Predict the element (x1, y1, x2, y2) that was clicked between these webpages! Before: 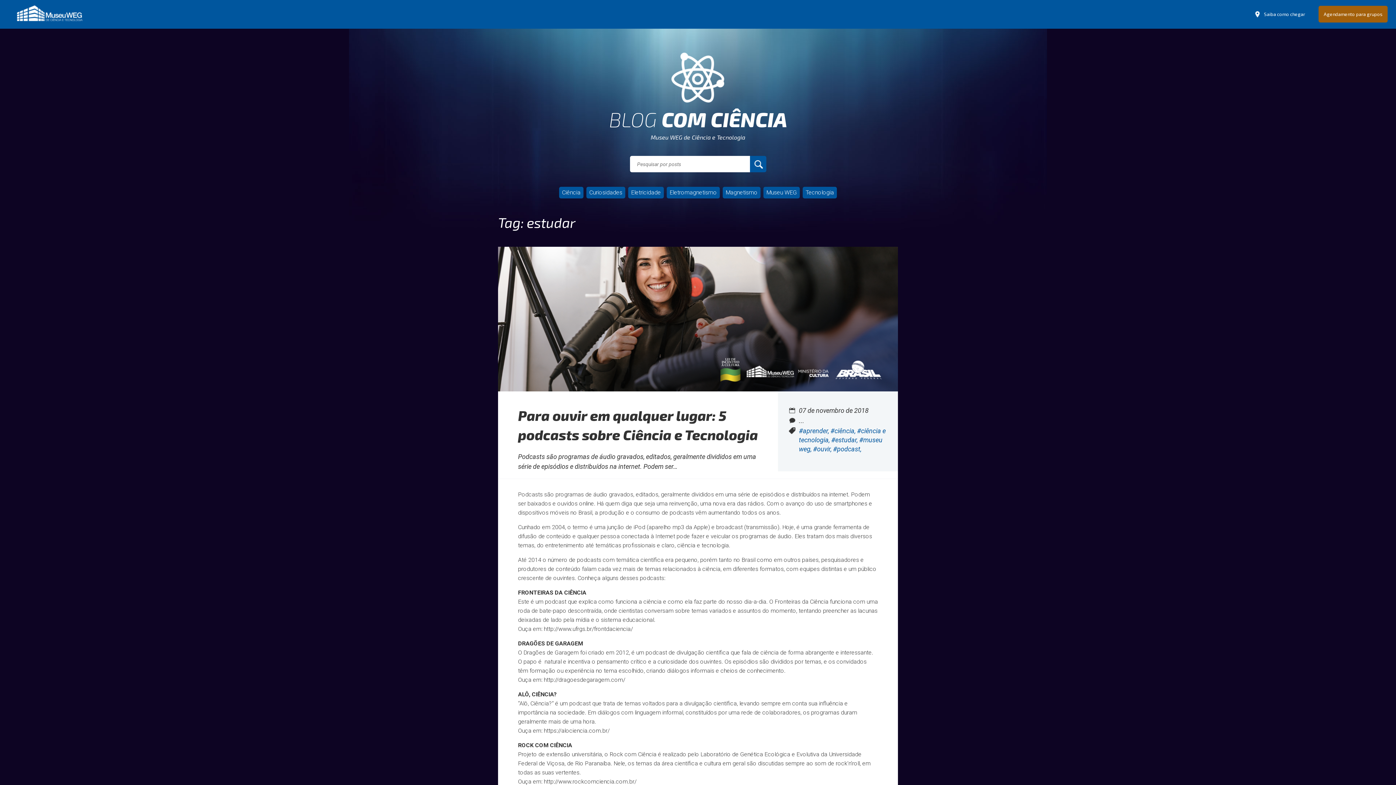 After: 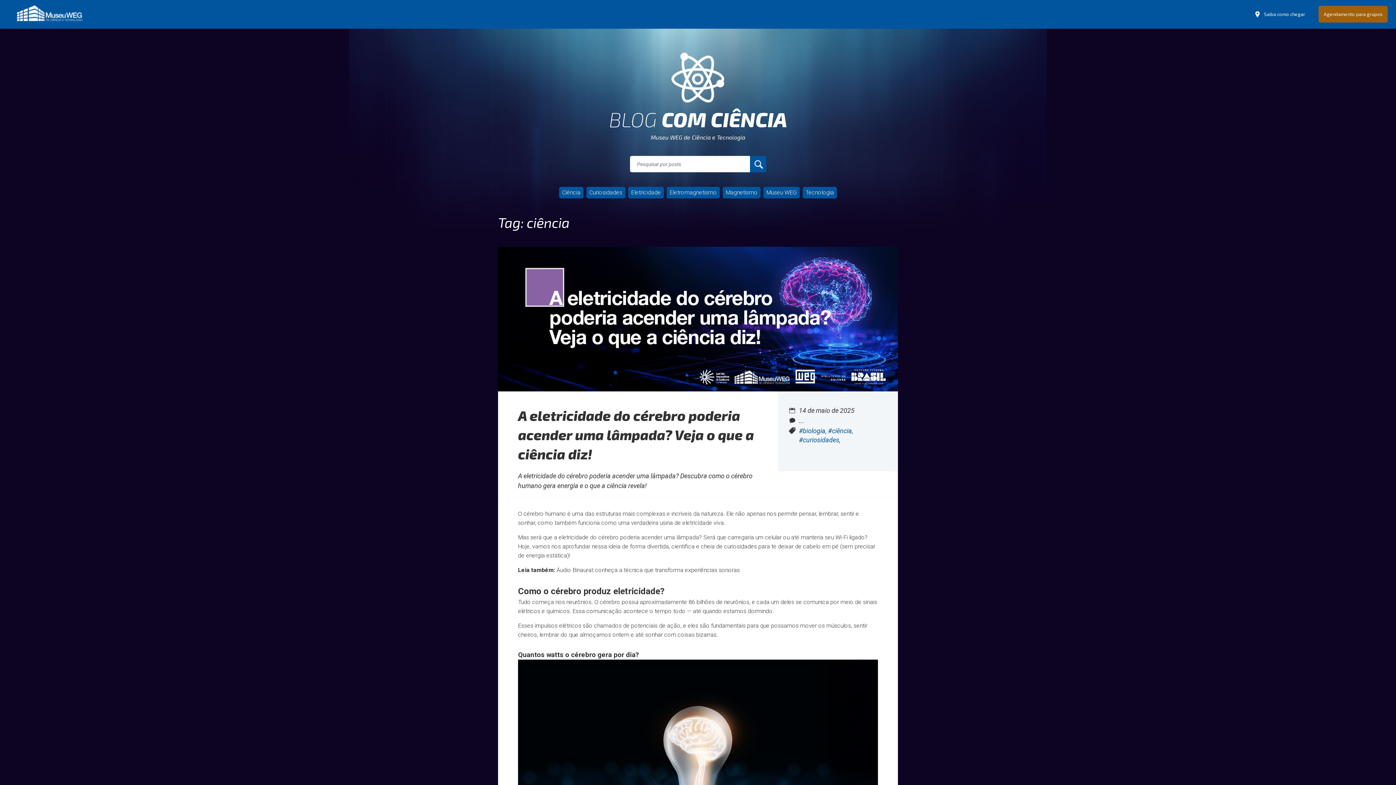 Action: label: #ciência,  bbox: (830, 427, 857, 434)